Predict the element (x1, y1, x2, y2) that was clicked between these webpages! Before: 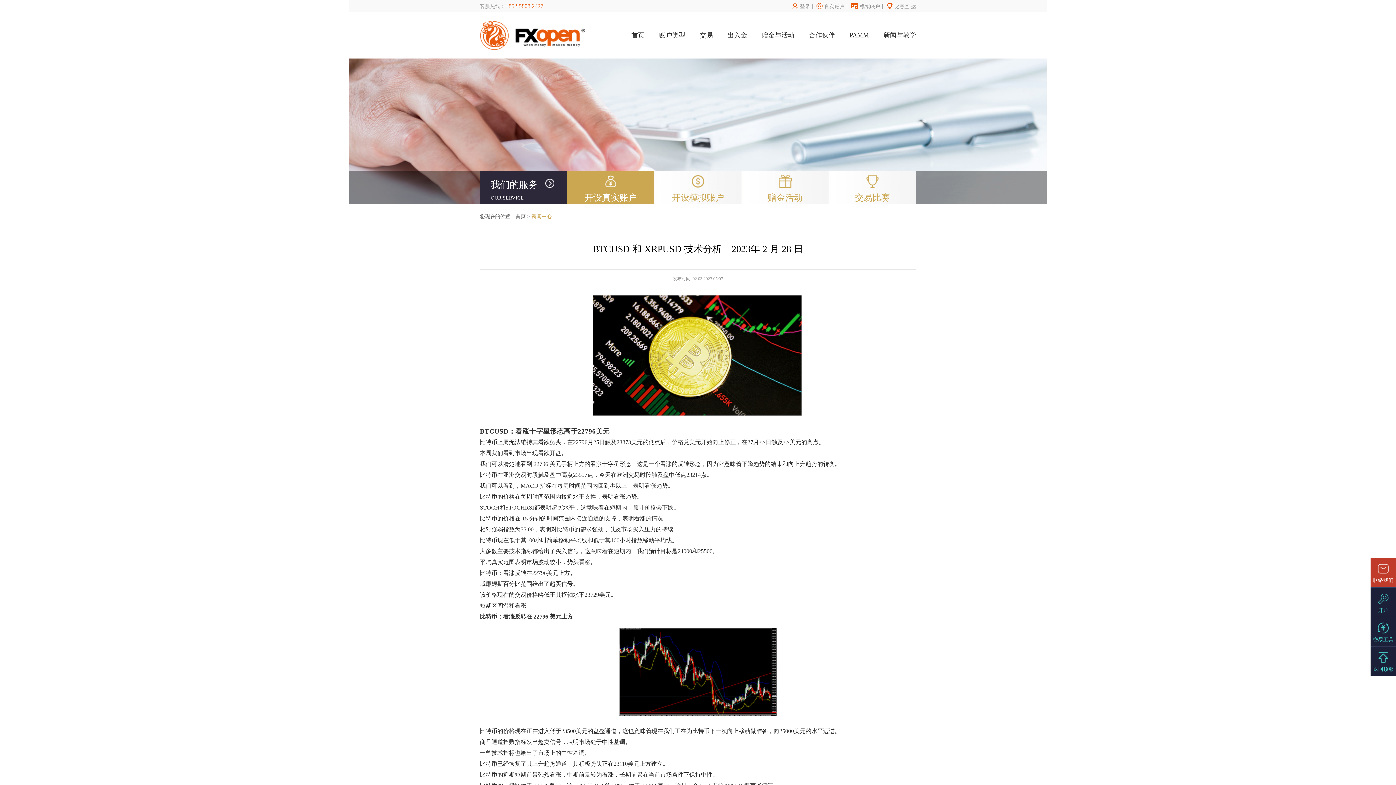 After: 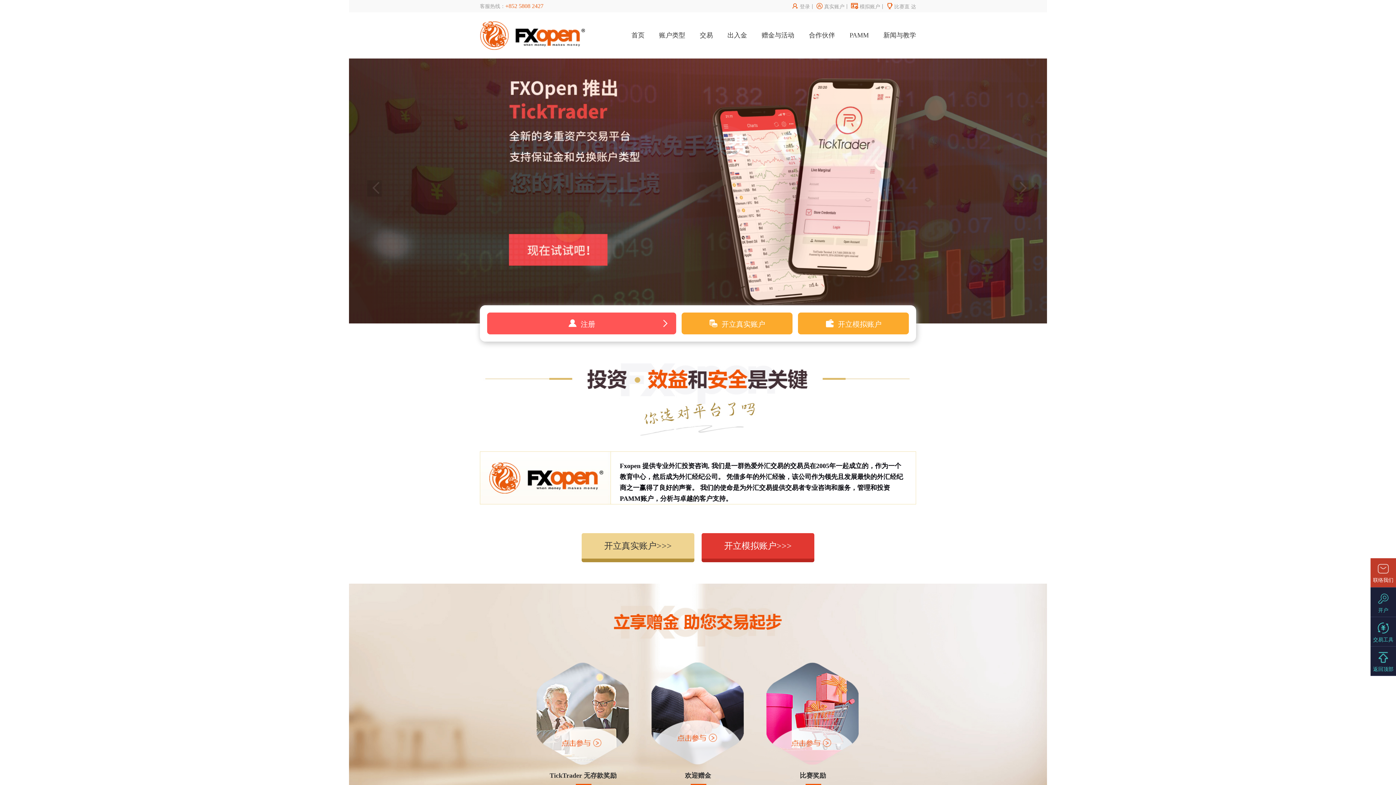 Action: bbox: (480, 21, 586, 51)